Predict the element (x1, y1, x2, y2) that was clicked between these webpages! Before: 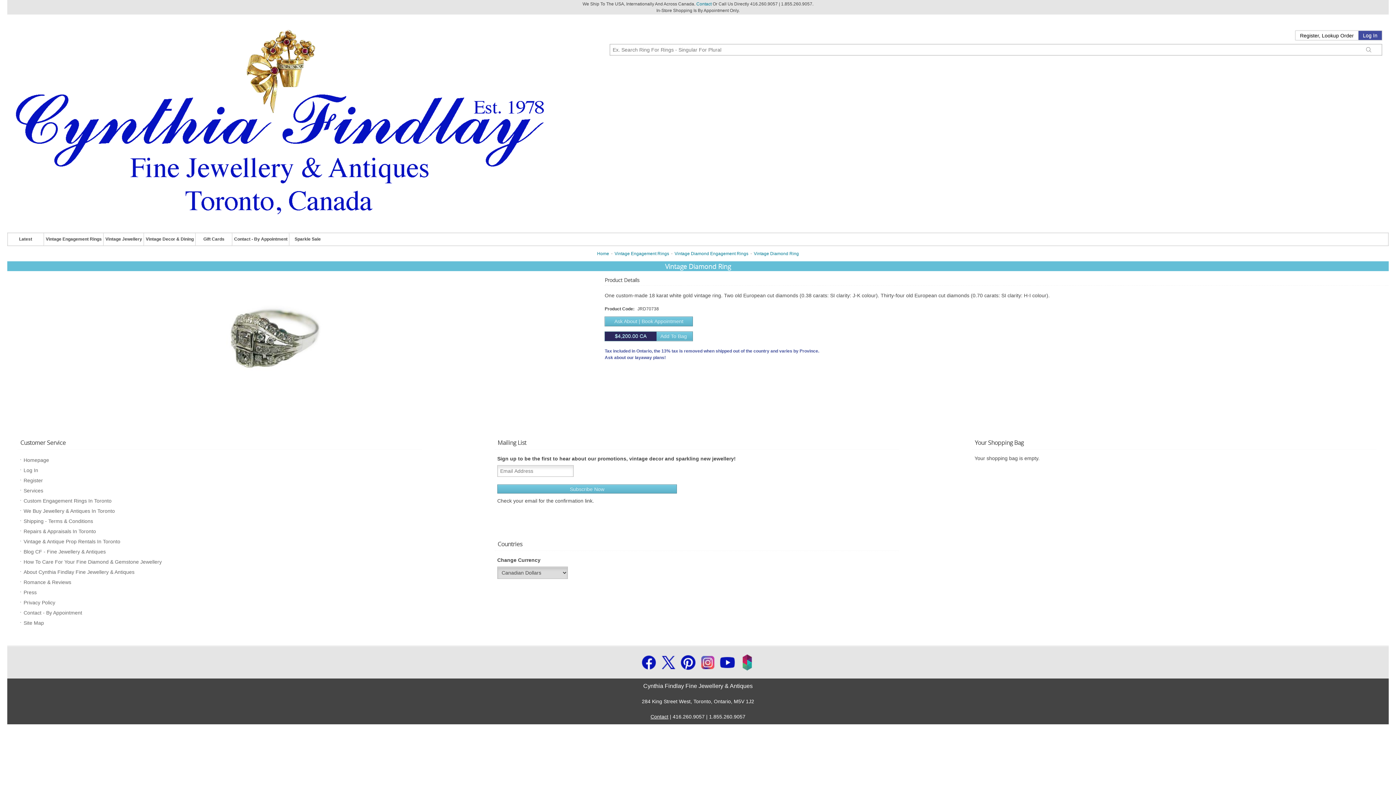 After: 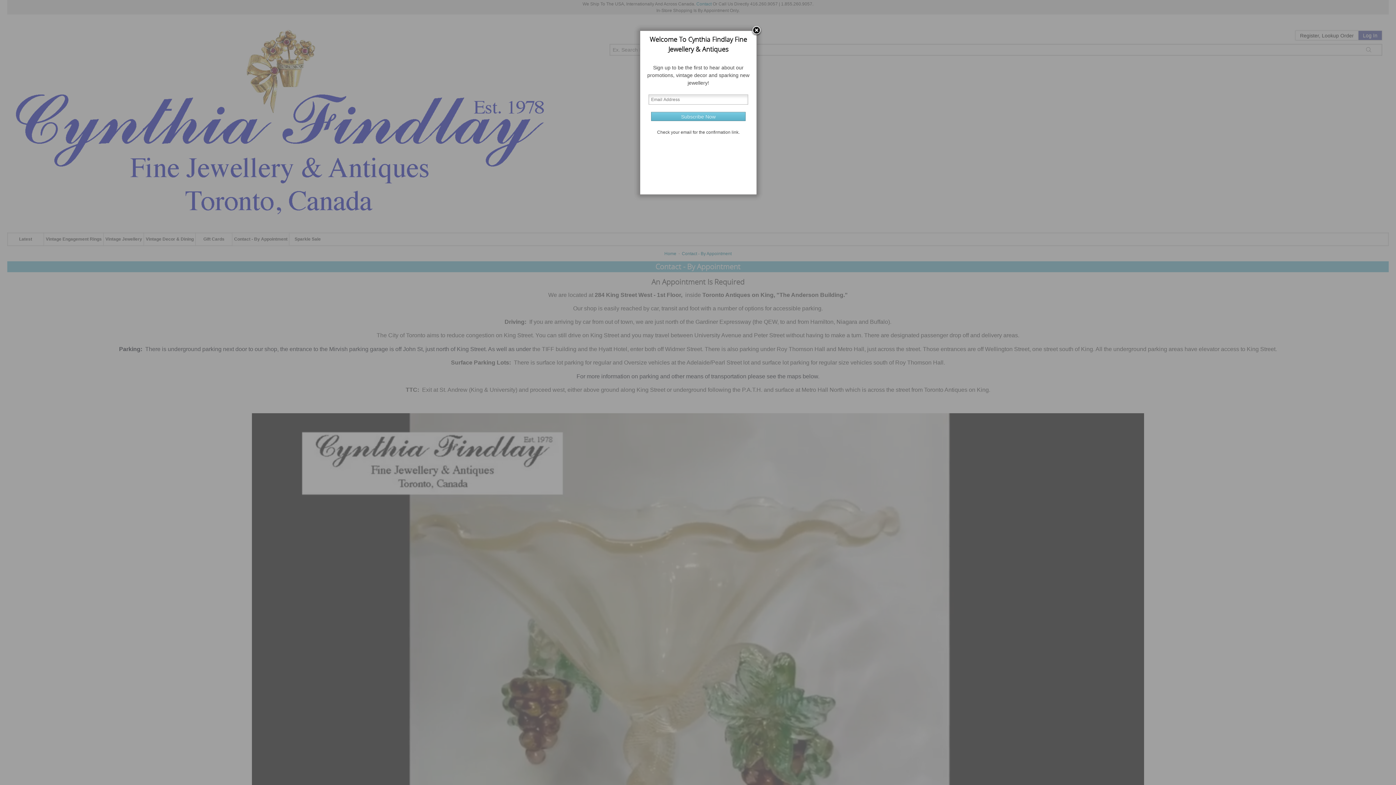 Action: bbox: (650, 714, 668, 720) label: Contact